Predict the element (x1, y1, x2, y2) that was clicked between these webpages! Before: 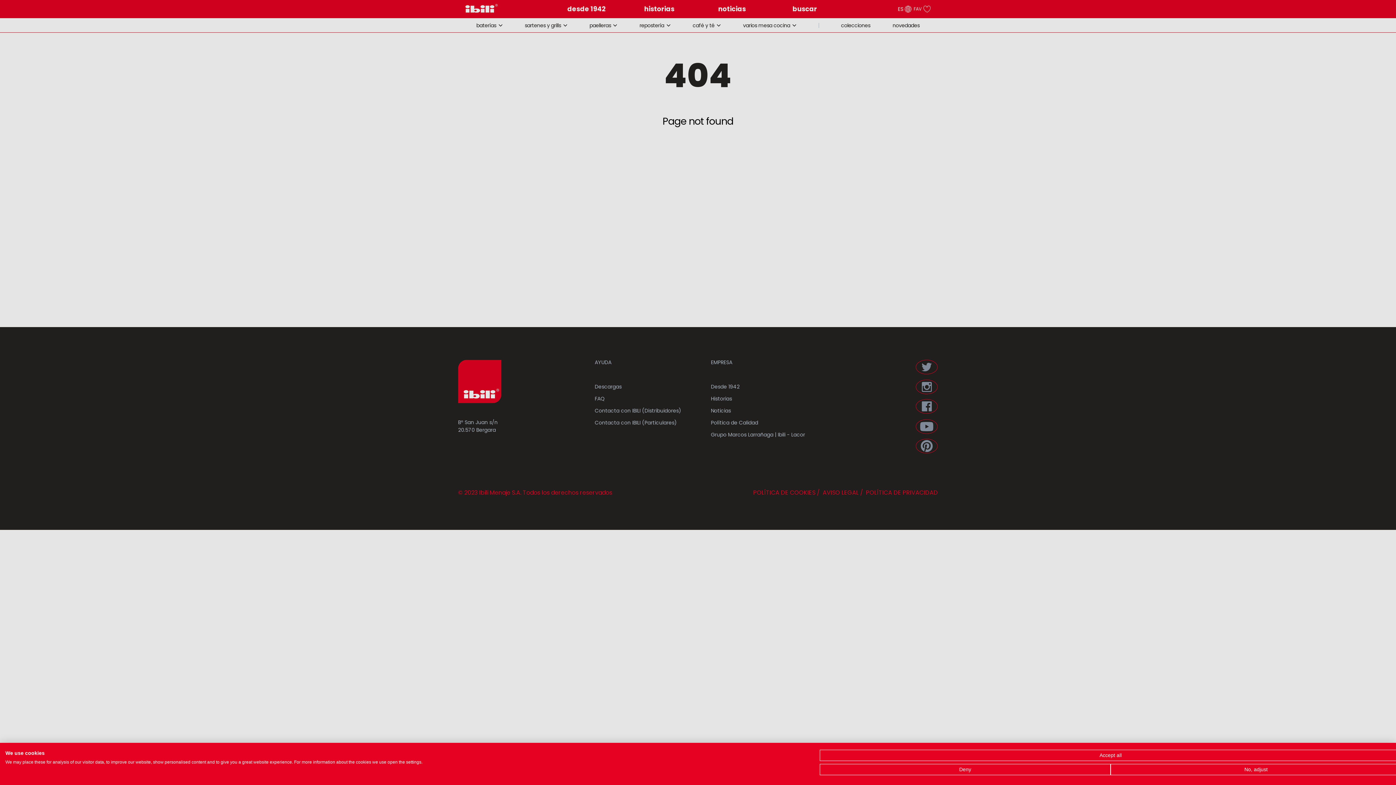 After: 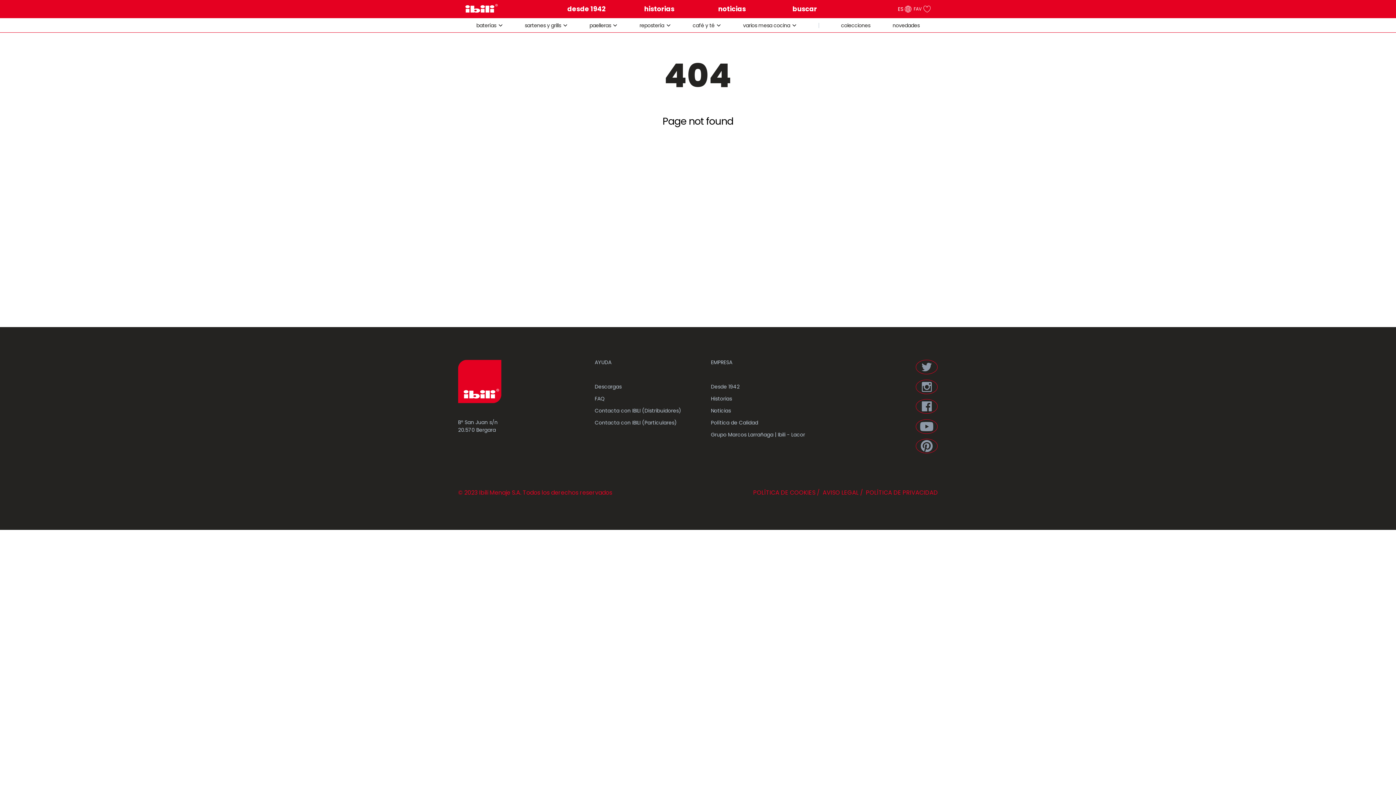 Action: bbox: (820, 750, 1401, 761) label: Accept all cookies